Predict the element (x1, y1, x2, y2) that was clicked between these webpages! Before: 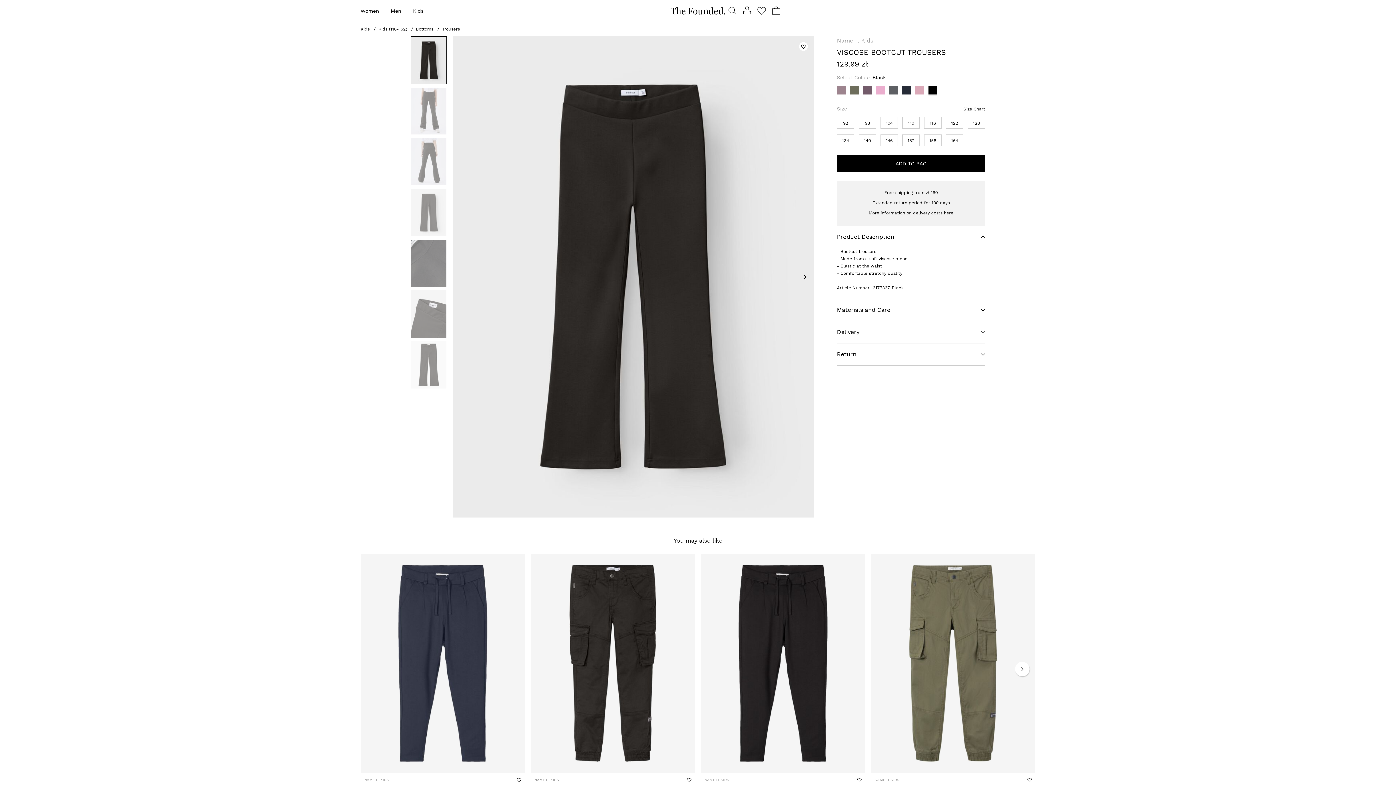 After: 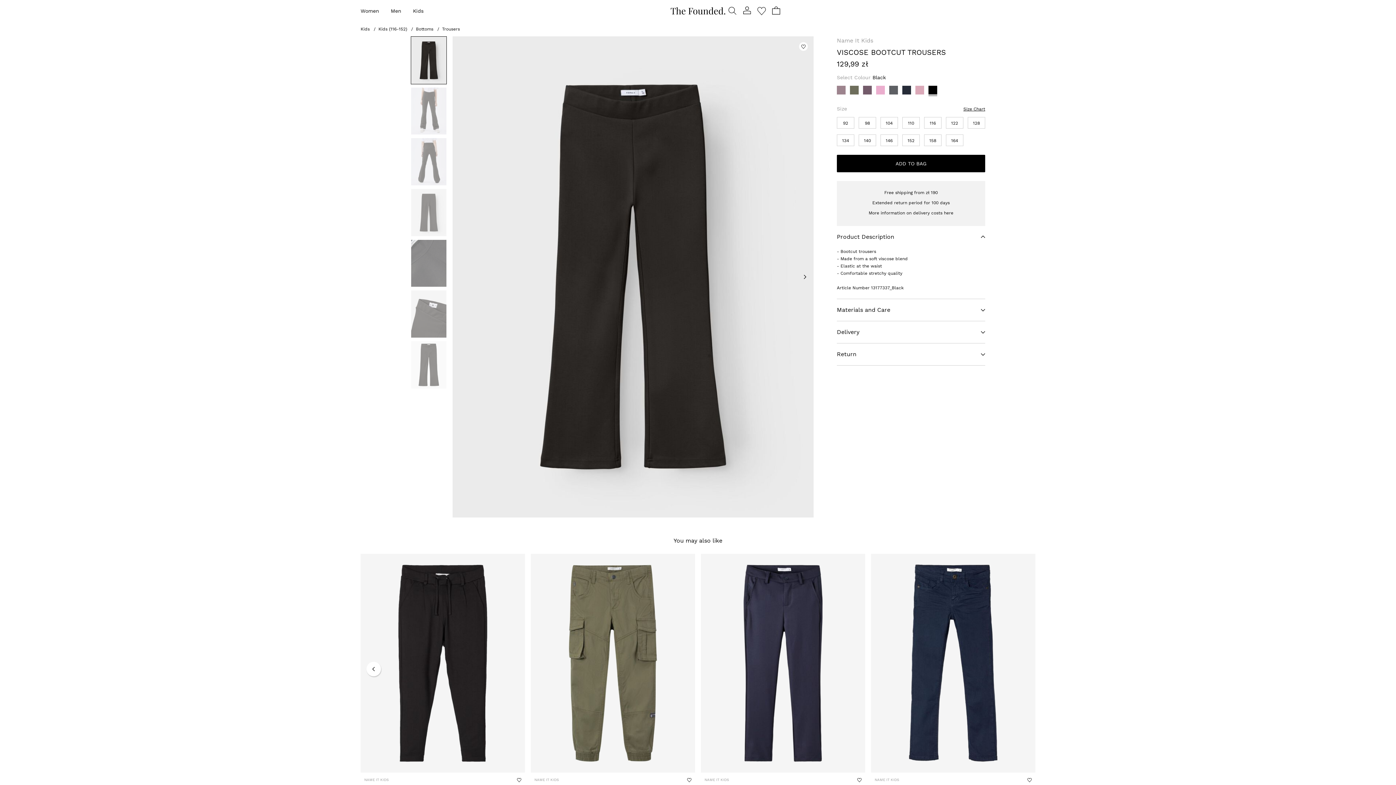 Action: bbox: (1015, 662, 1029, 676)